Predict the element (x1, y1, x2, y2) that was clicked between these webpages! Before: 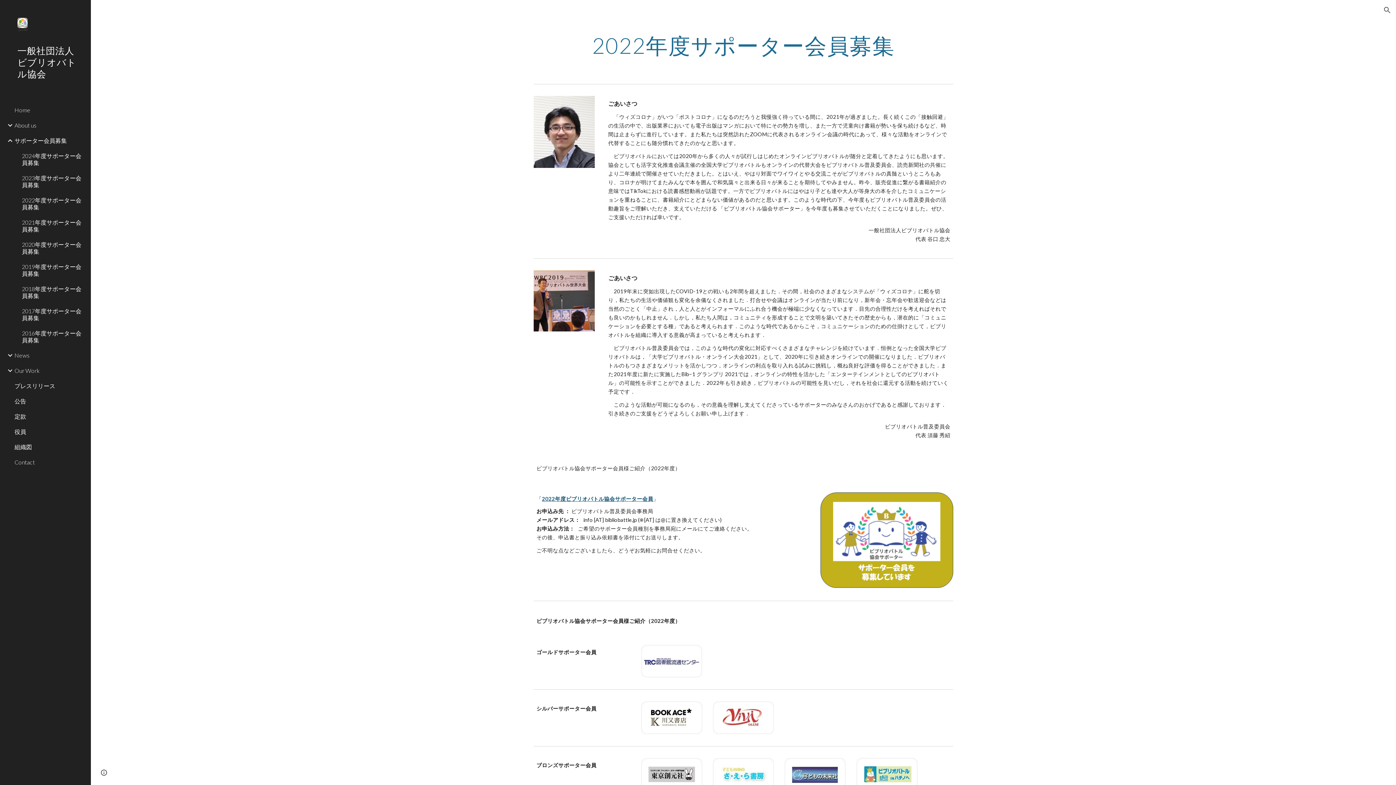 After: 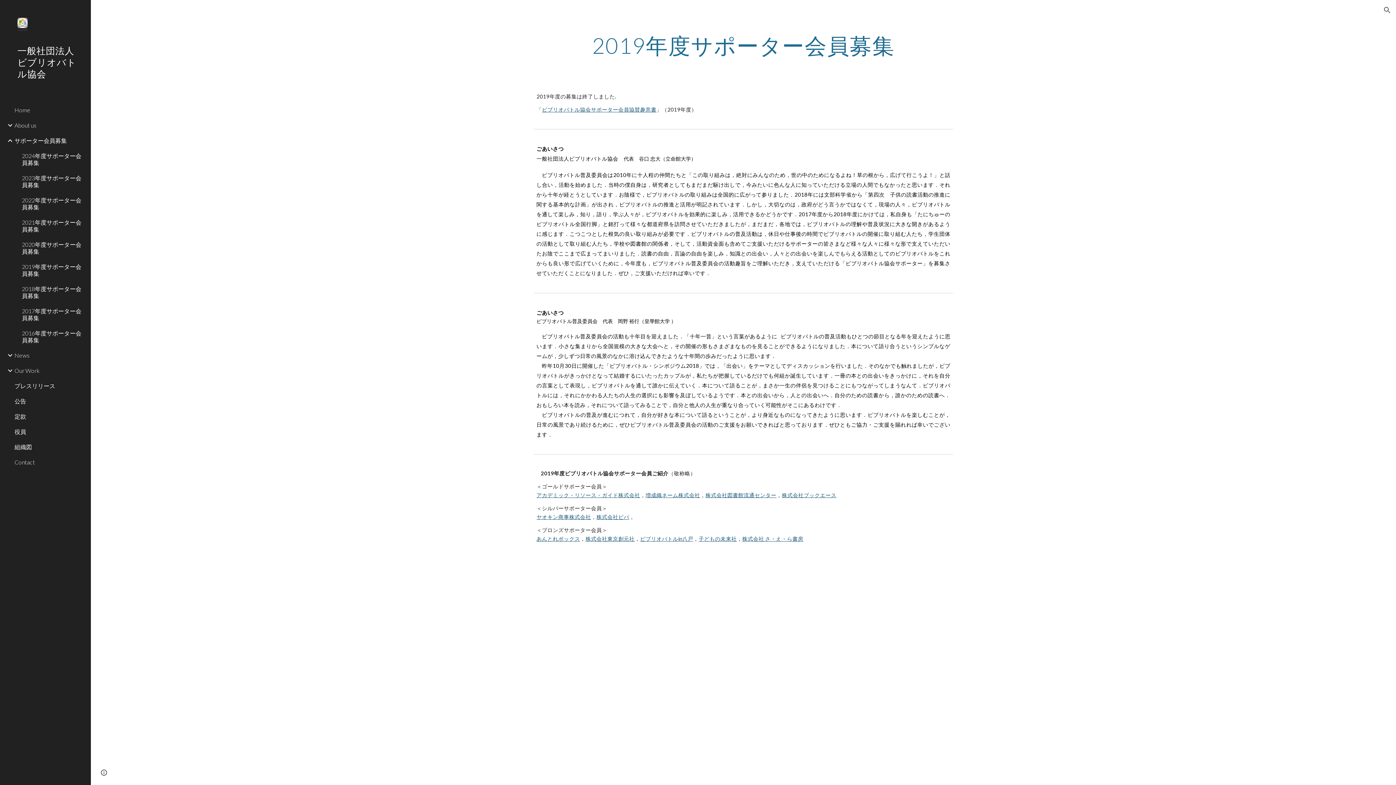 Action: bbox: (20, 259, 86, 281) label: 2019年度サポーター会員募集